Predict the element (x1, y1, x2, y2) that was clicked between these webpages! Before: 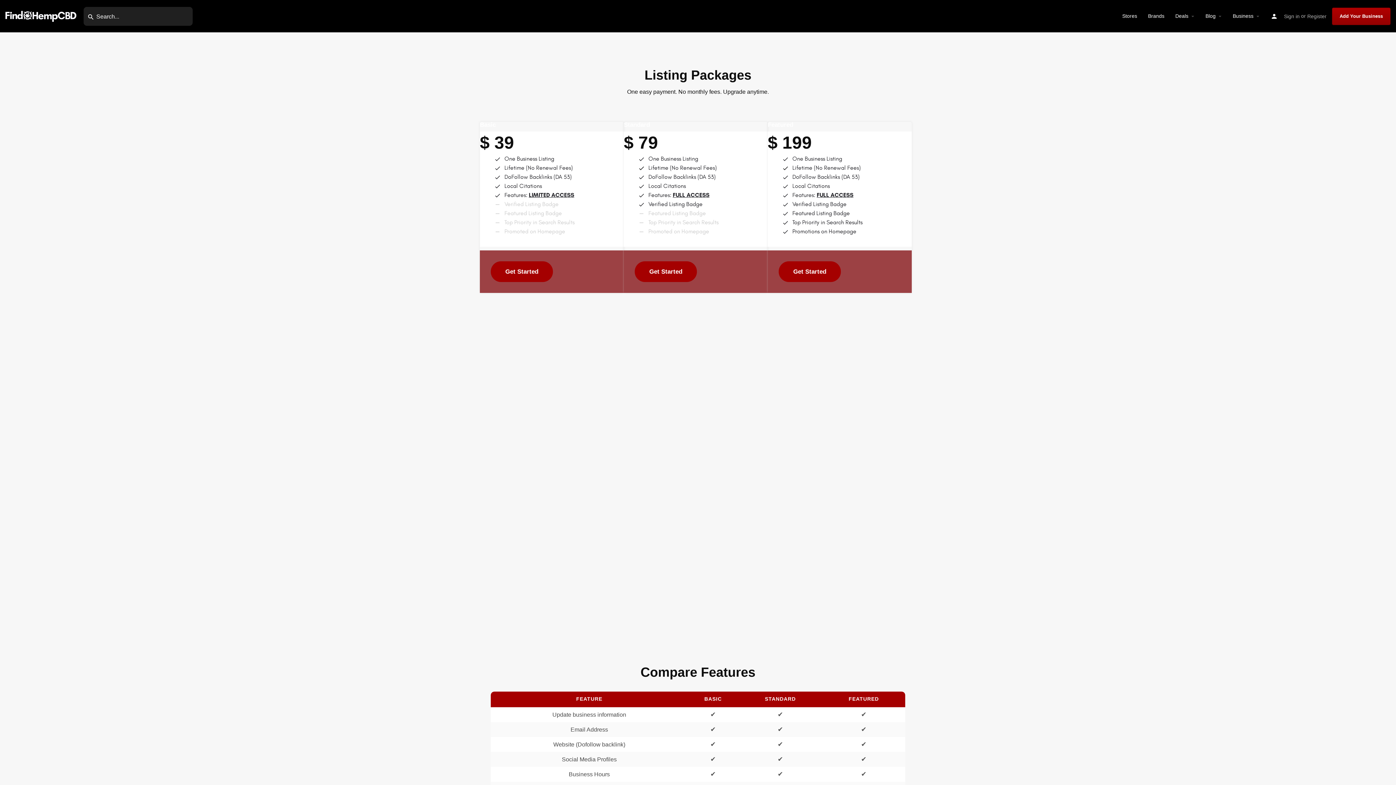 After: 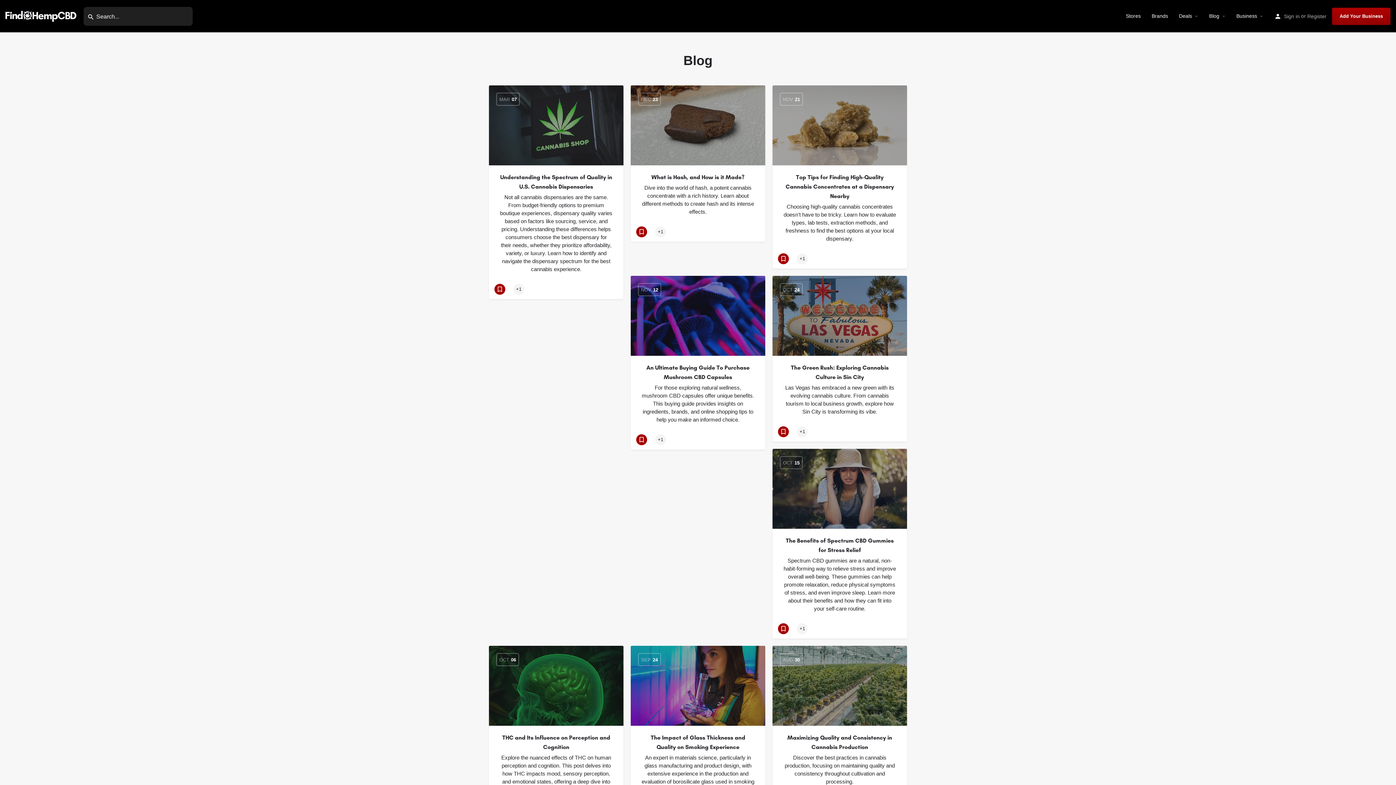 Action: label: Blog bbox: (1205, 11, 1216, 20)